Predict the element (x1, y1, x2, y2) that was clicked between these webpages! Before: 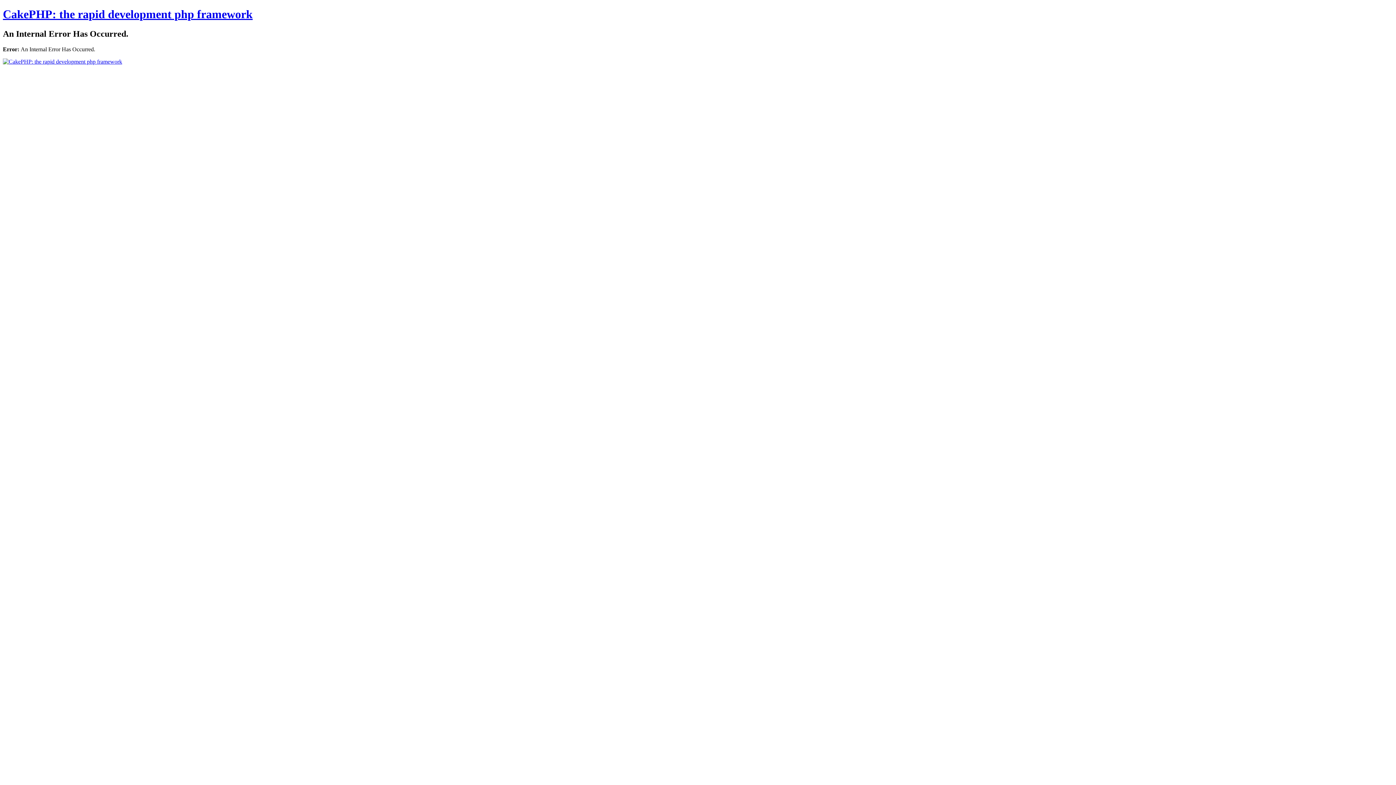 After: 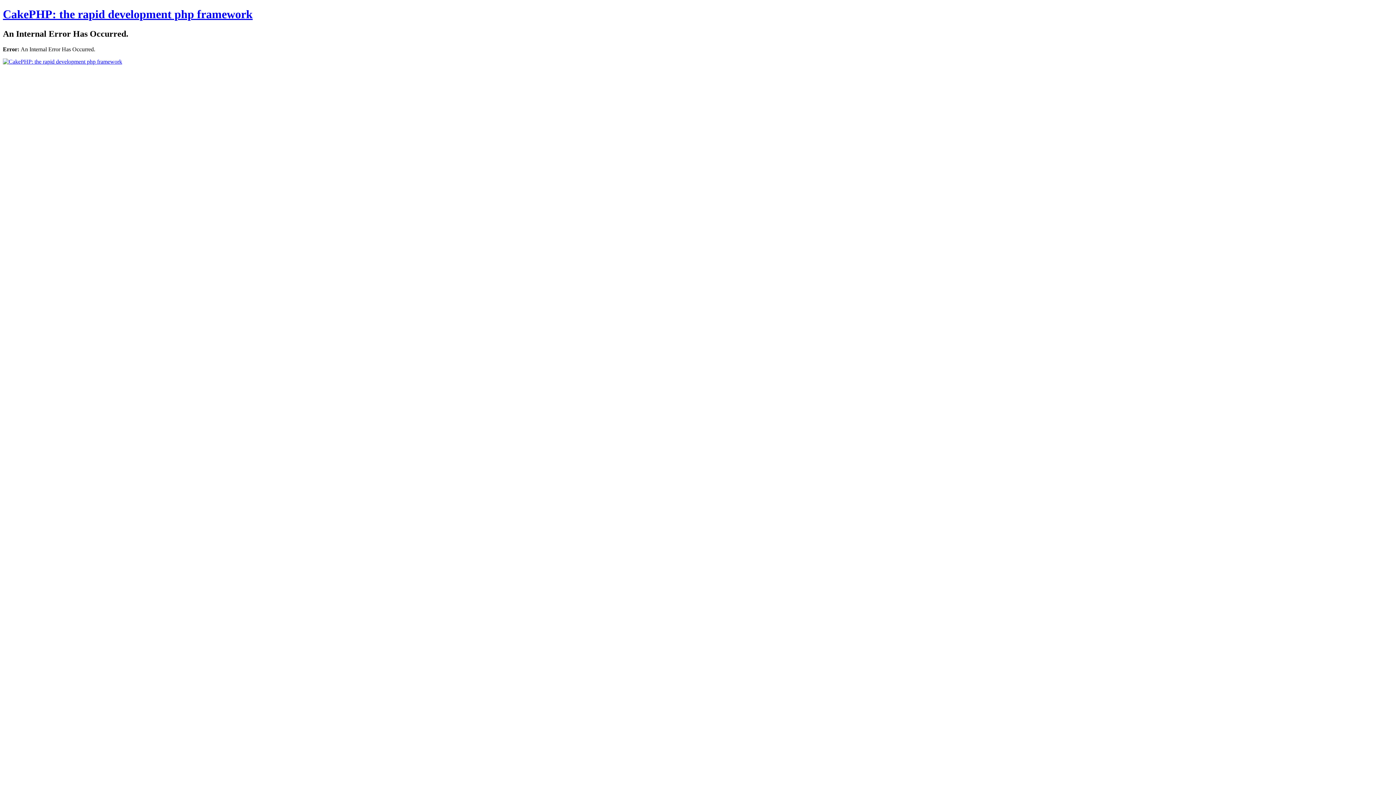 Action: bbox: (2, 58, 122, 64)